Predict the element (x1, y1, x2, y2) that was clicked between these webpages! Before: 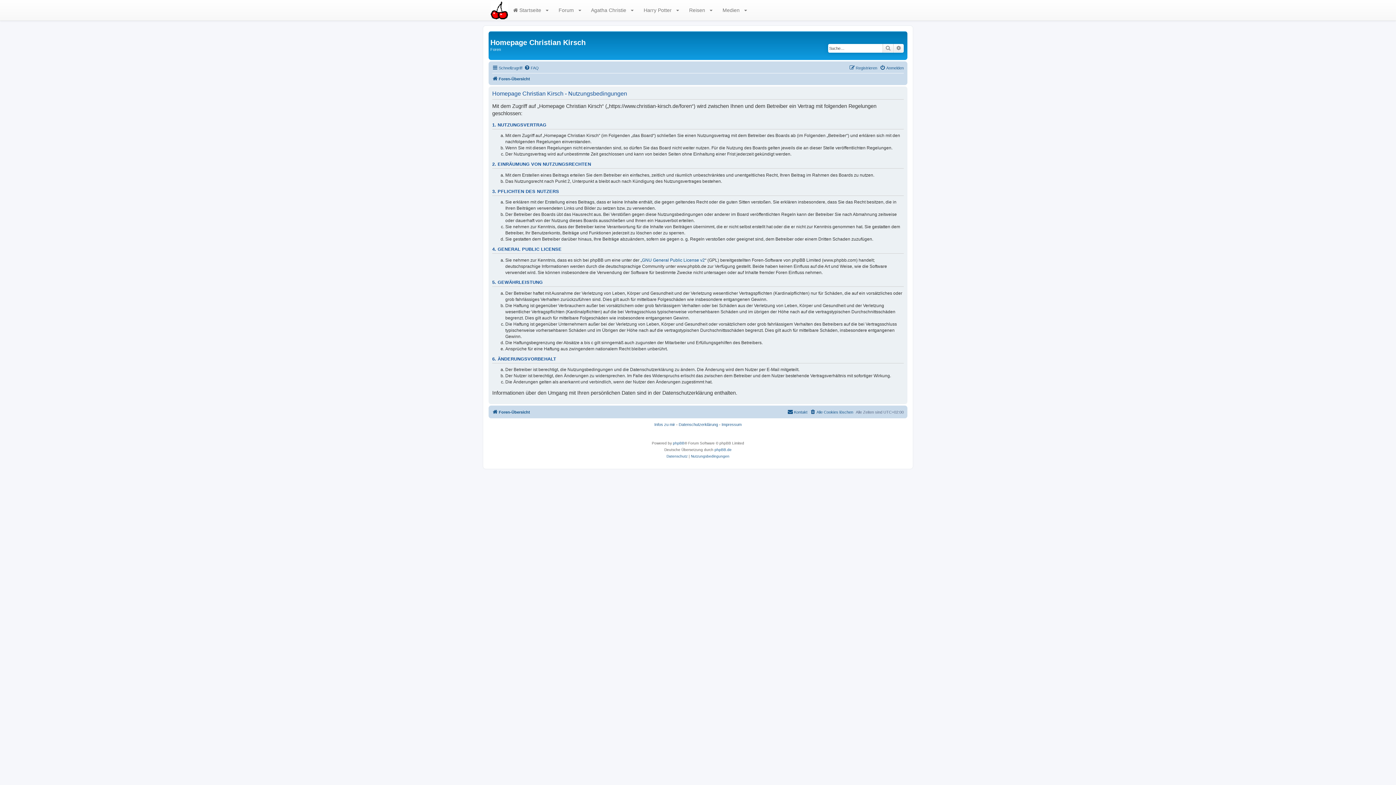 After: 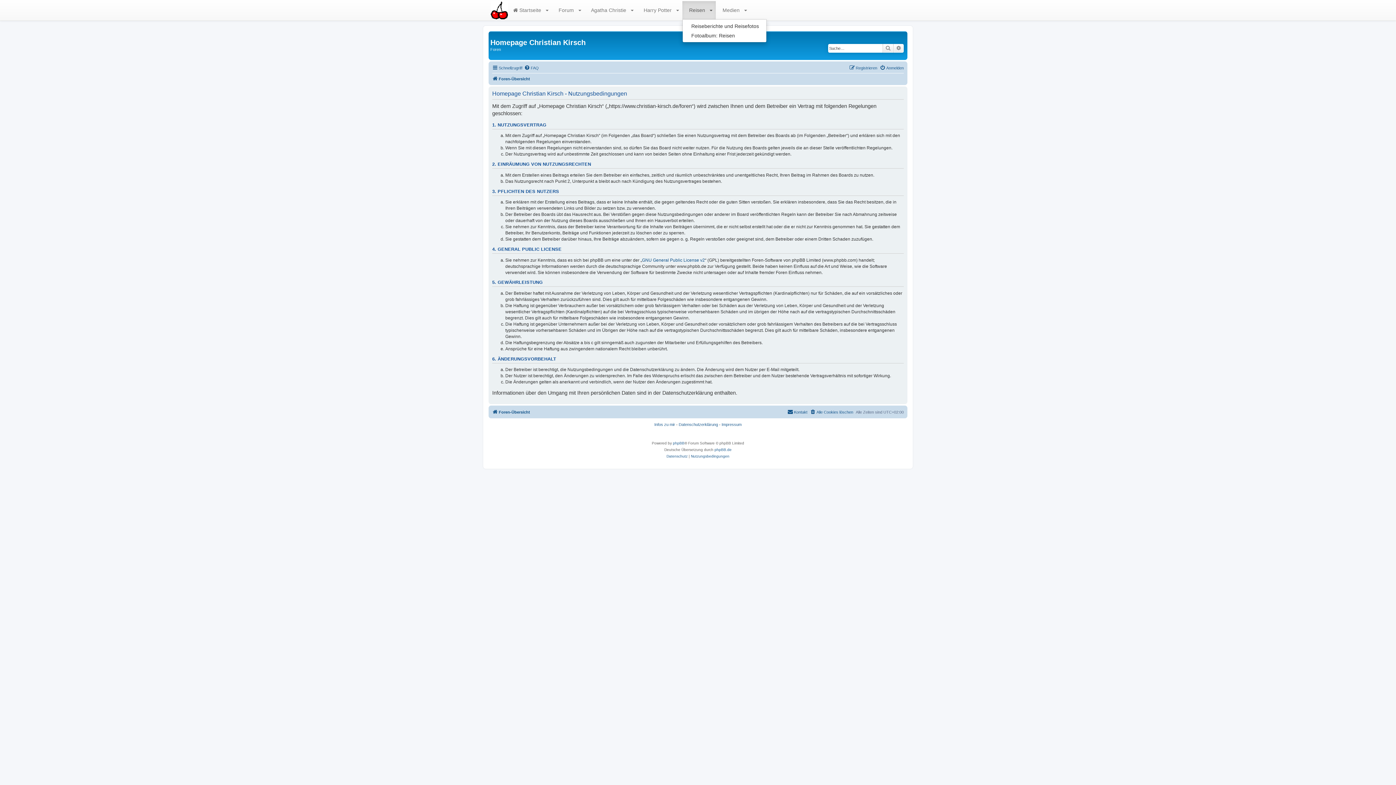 Action: bbox: (682, 1, 715, 19) label:  Reisen 